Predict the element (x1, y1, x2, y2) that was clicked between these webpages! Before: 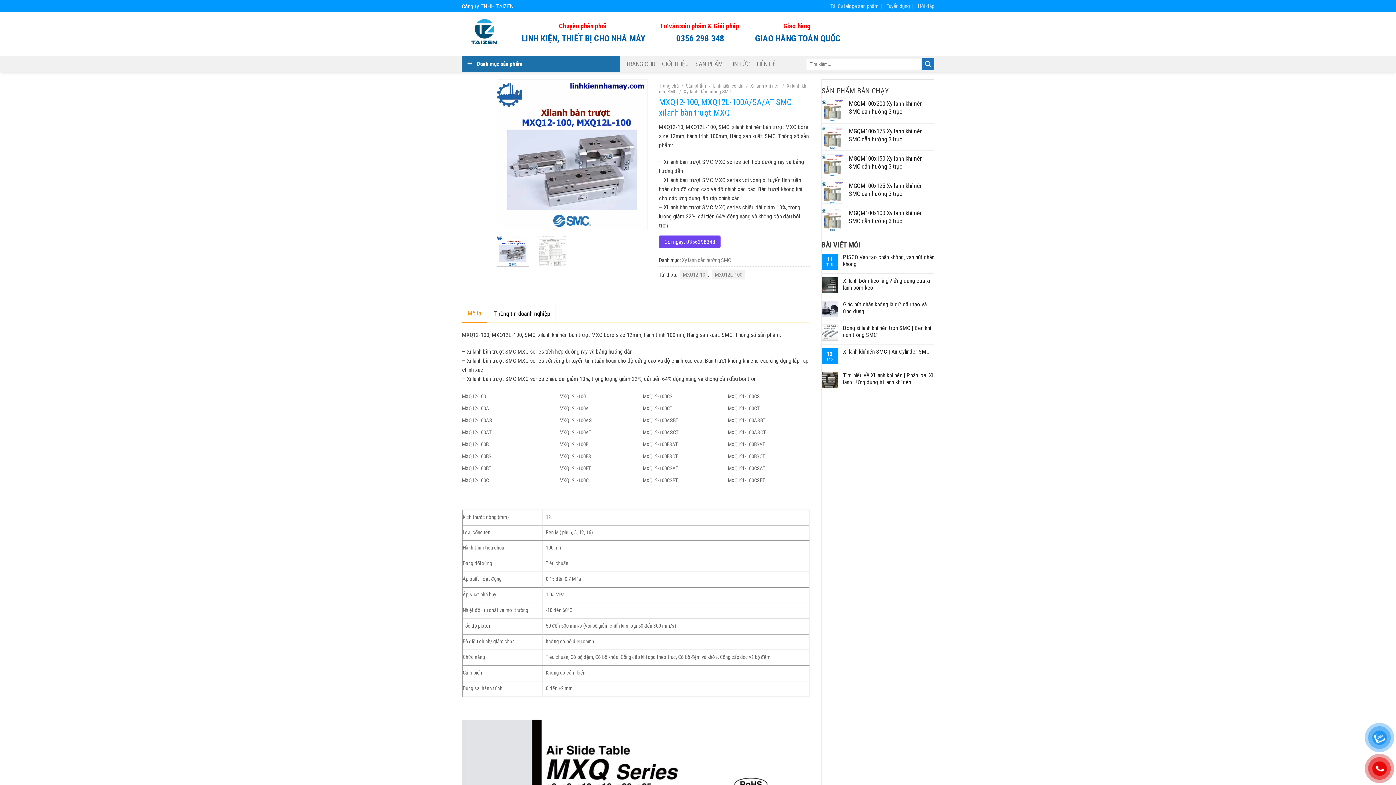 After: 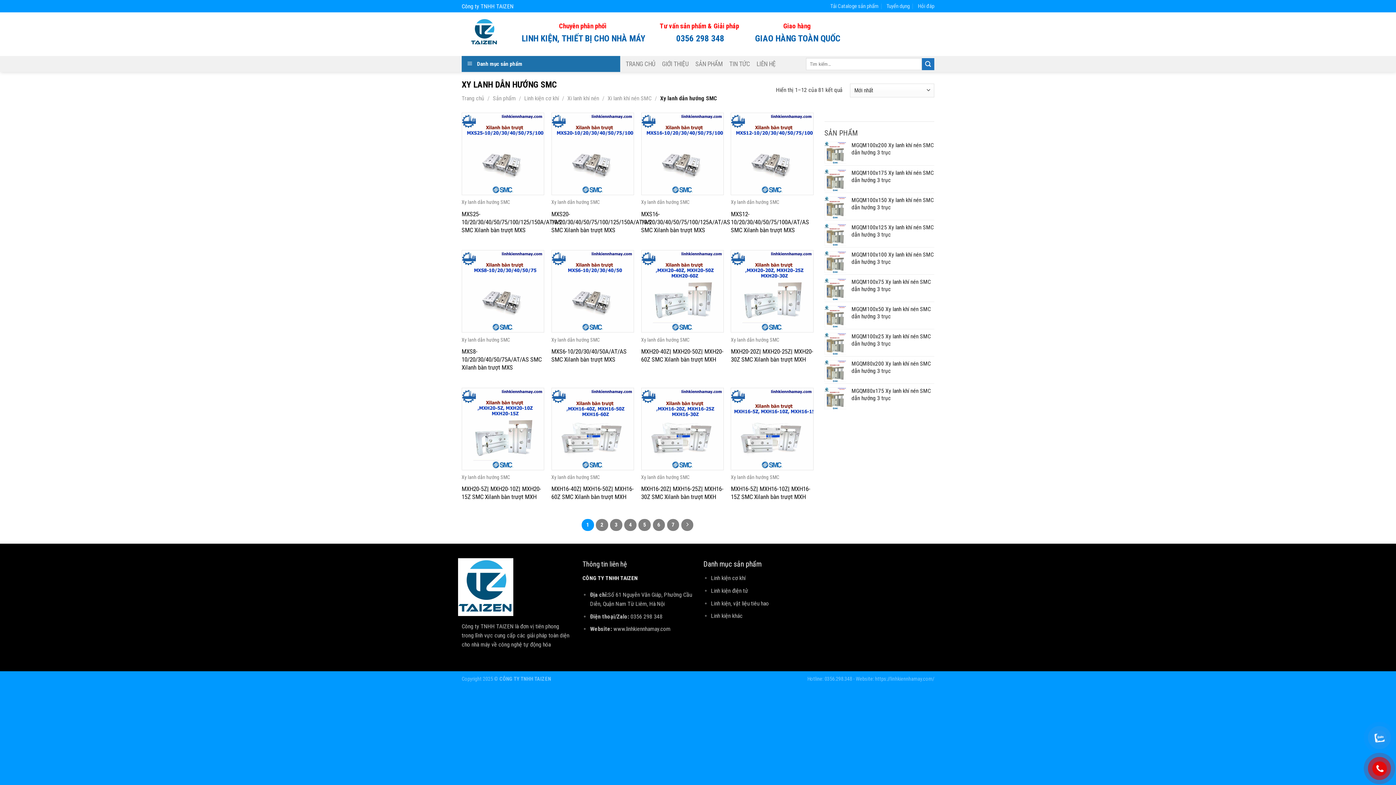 Action: bbox: (683, 88, 731, 94) label: Xy lanh dẫn hướng SMC